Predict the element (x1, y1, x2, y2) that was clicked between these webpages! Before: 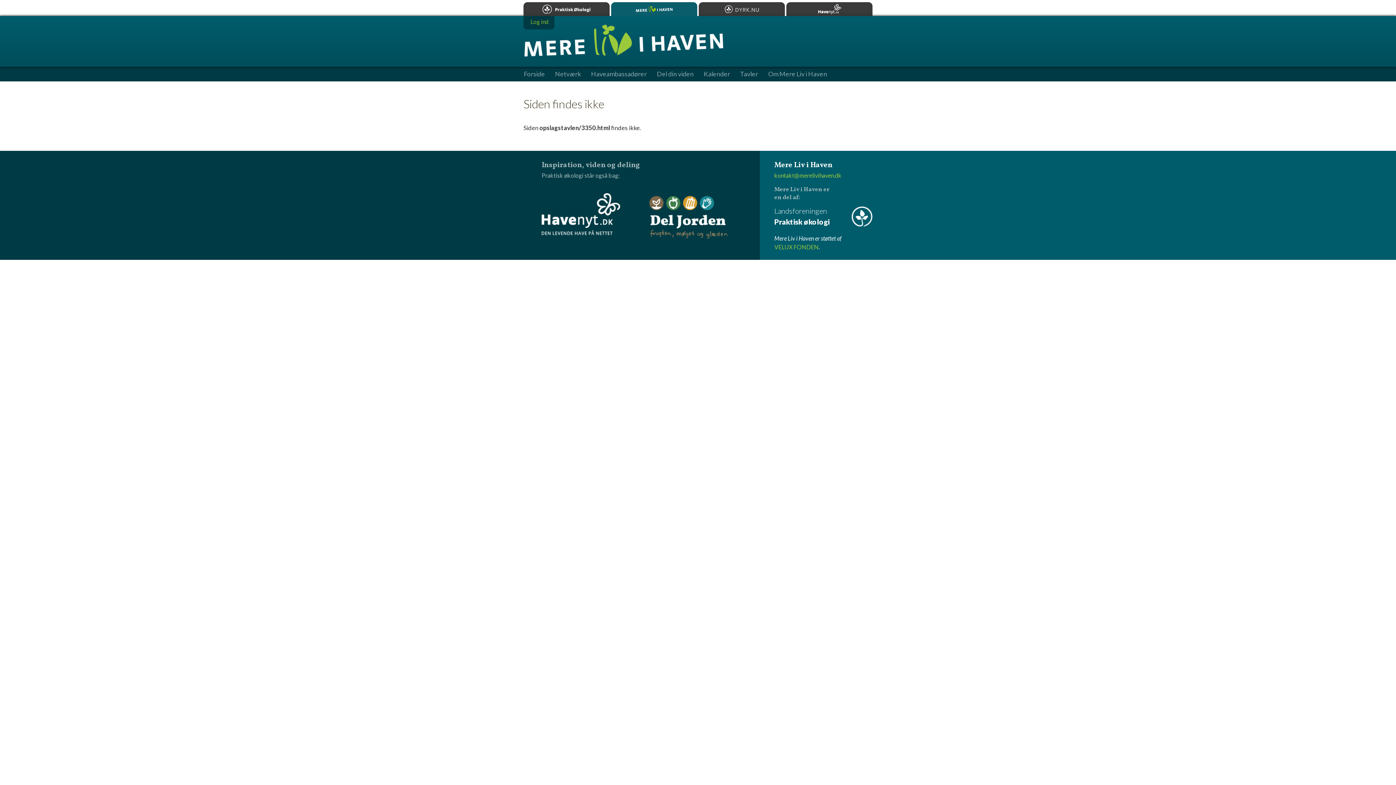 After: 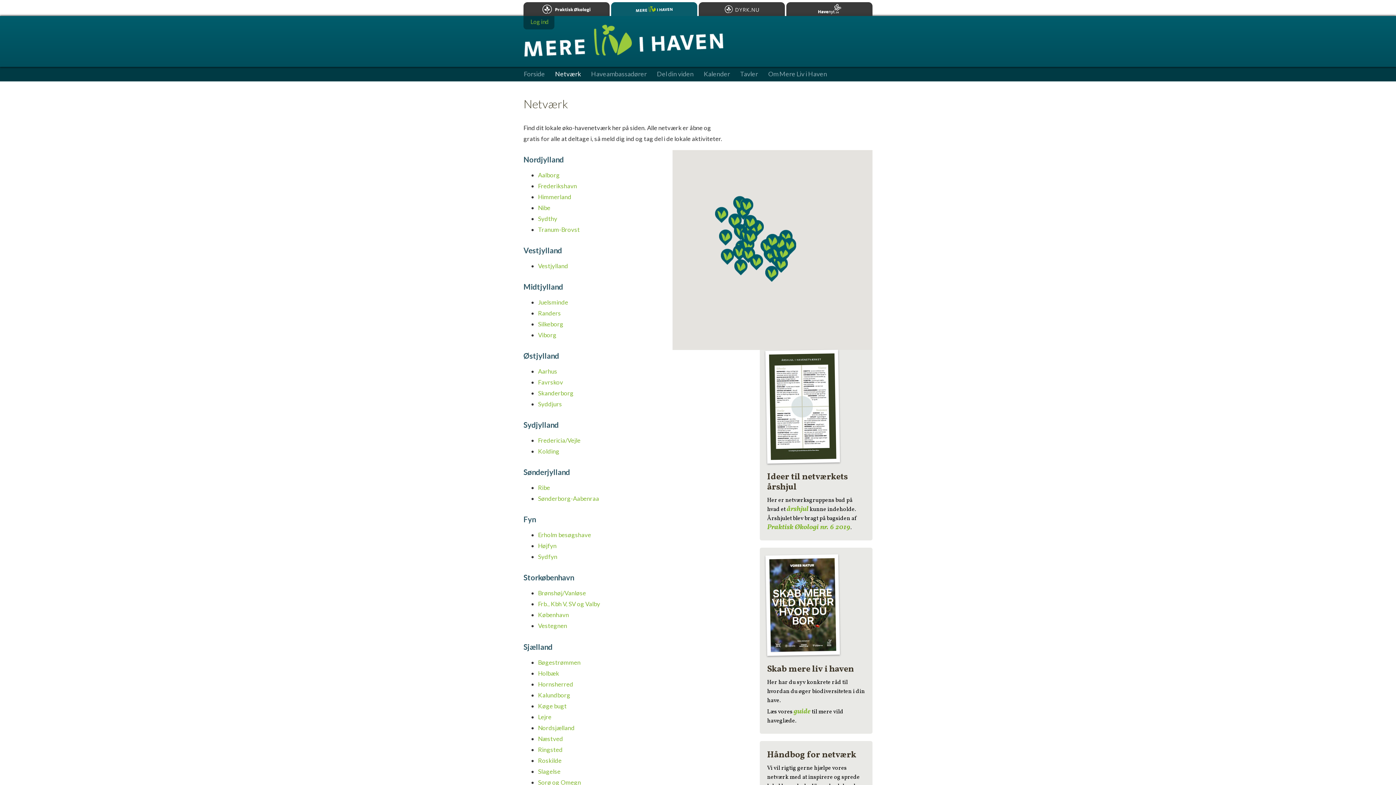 Action: label: Netværk bbox: (555, 70, 581, 77)